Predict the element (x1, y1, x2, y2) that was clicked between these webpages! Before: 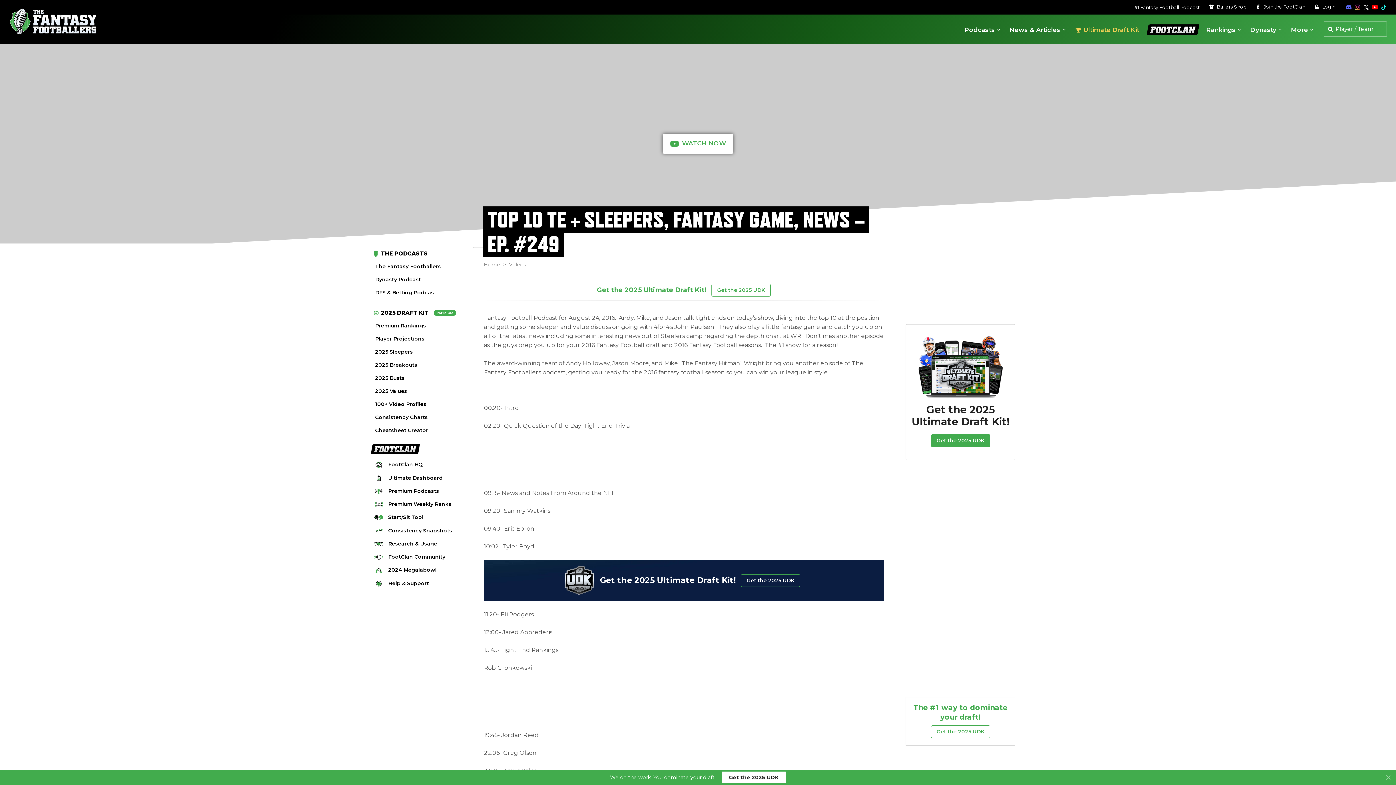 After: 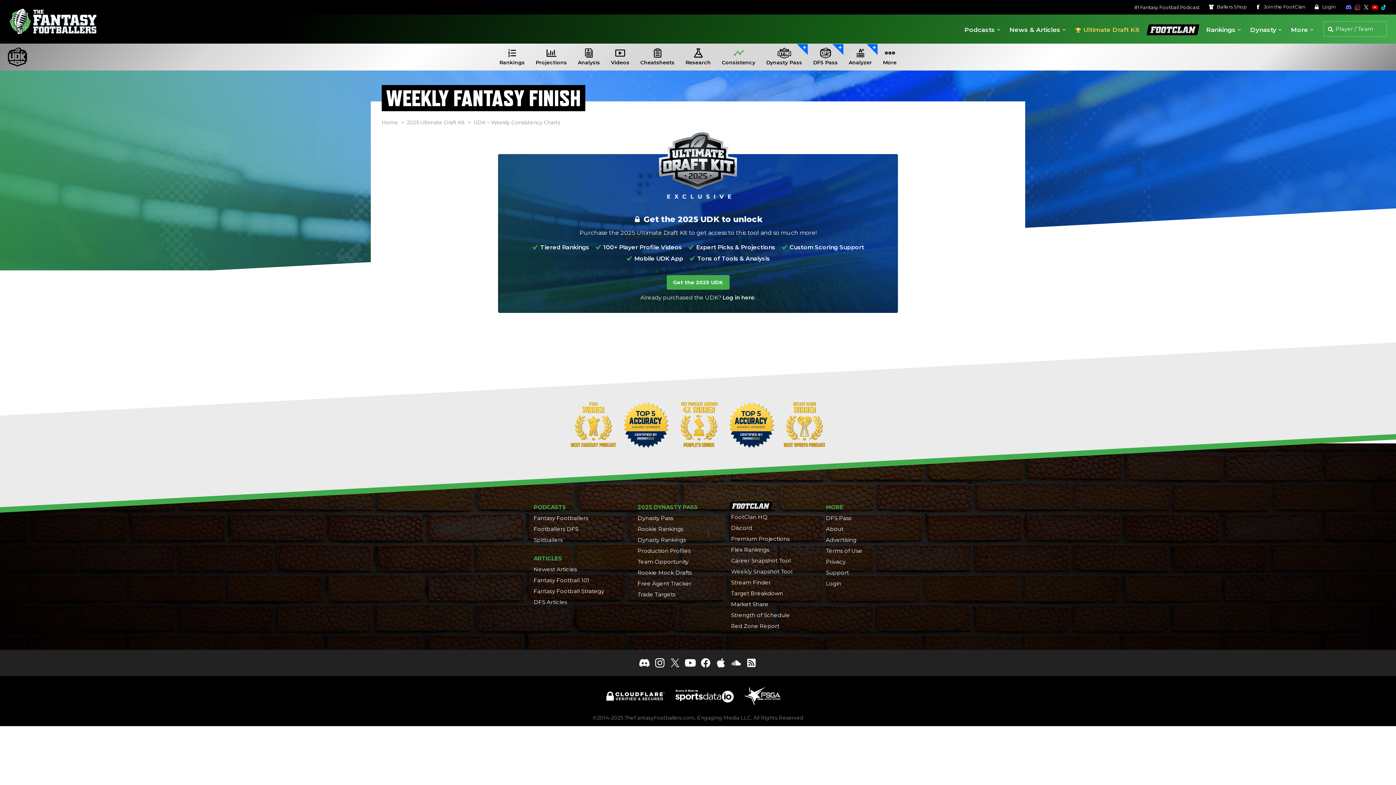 Action: label: Consistency Charts bbox: (370, 410, 461, 424)